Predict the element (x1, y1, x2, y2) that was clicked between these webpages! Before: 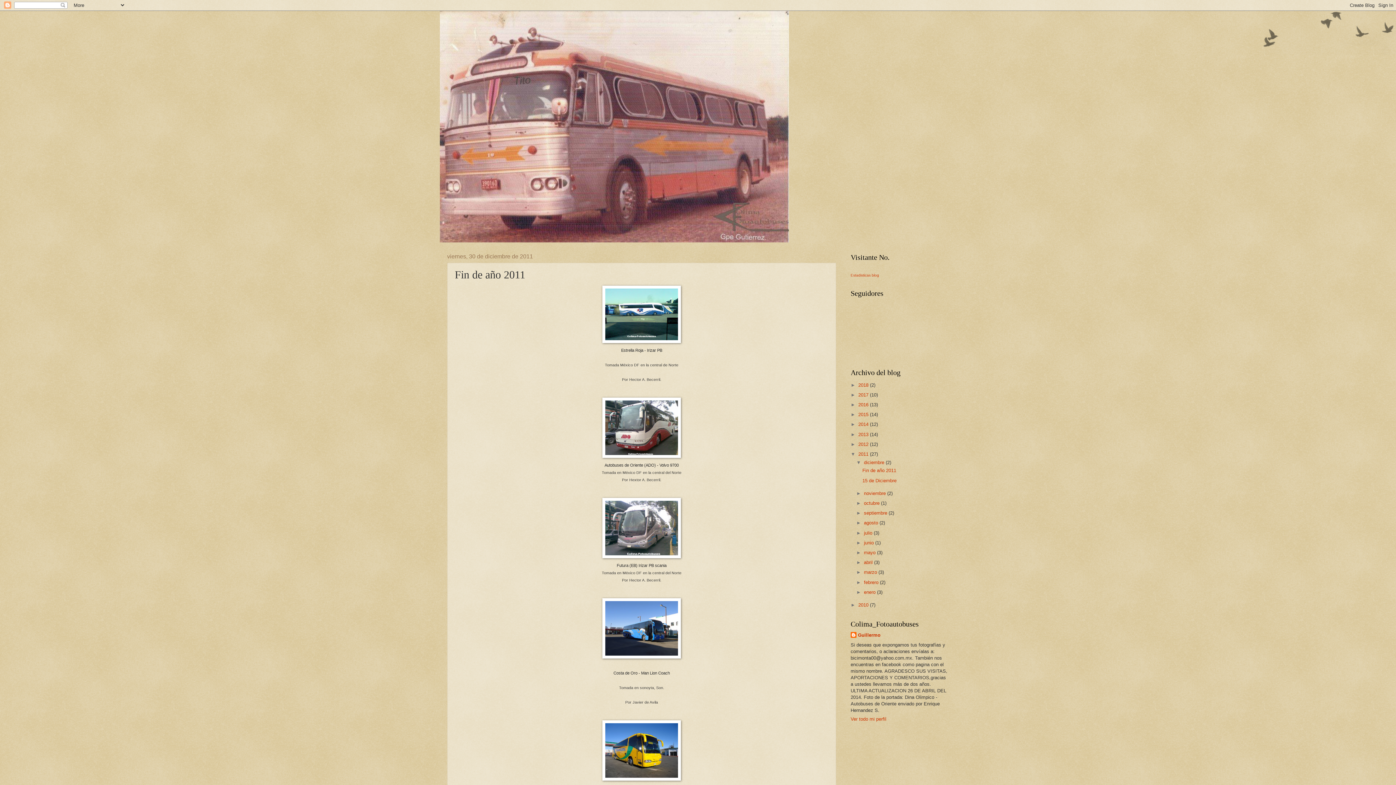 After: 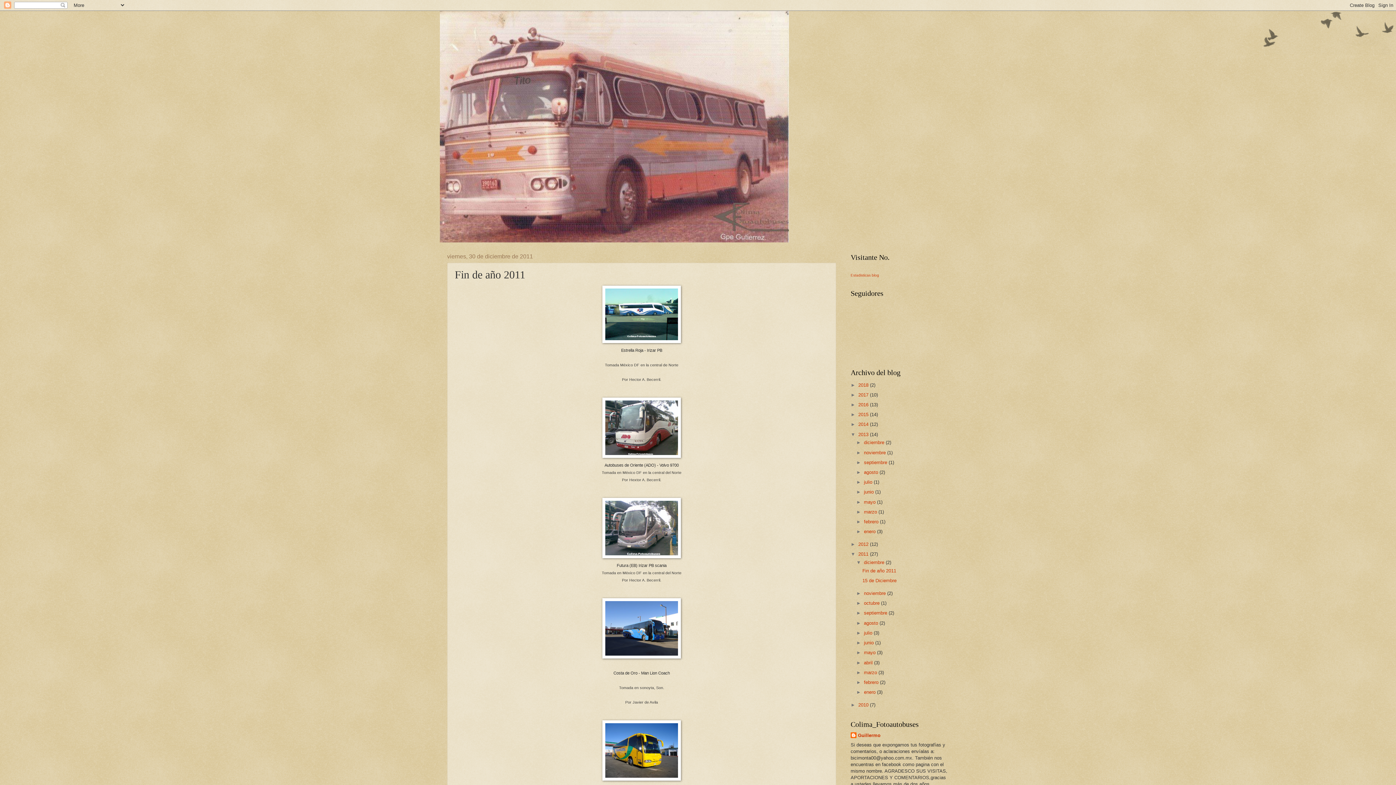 Action: label: ►   bbox: (850, 431, 858, 437)